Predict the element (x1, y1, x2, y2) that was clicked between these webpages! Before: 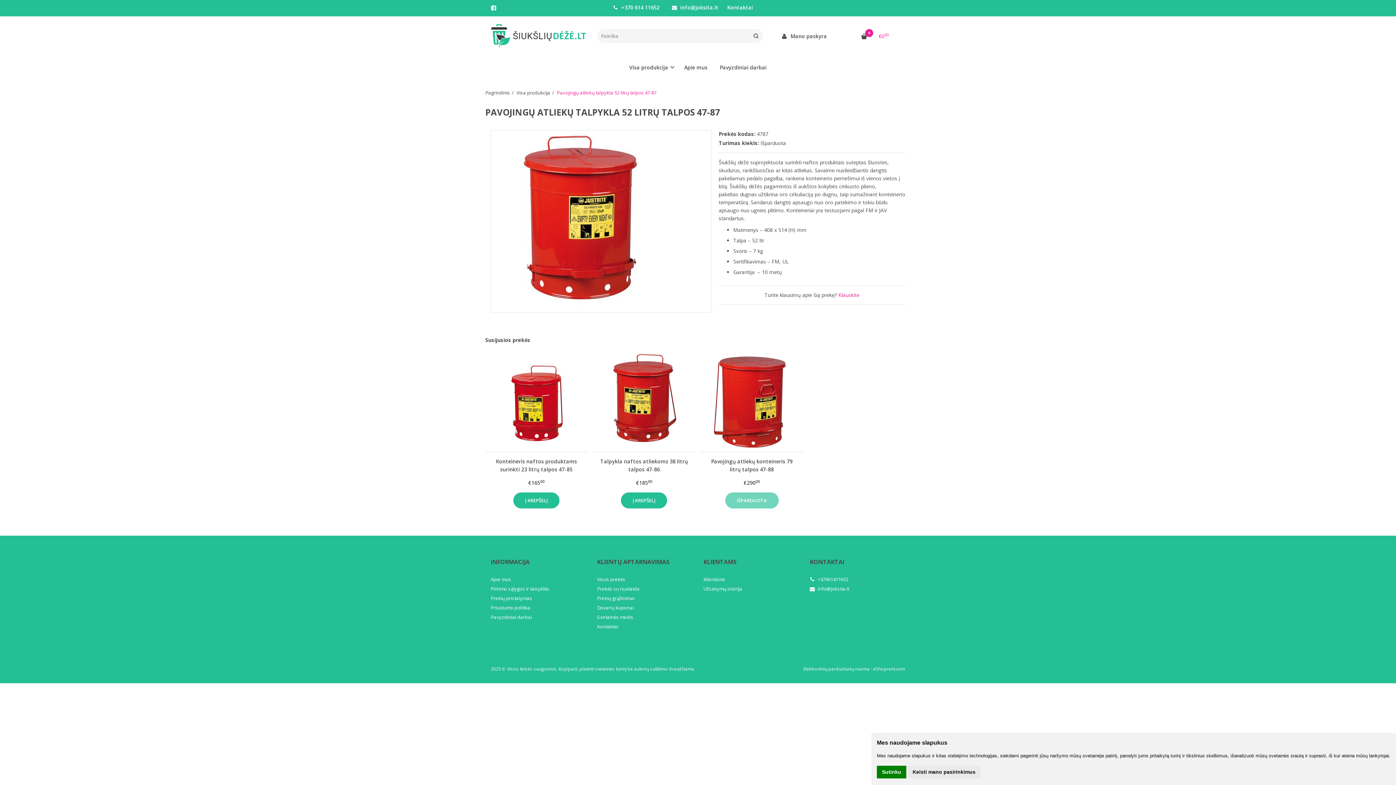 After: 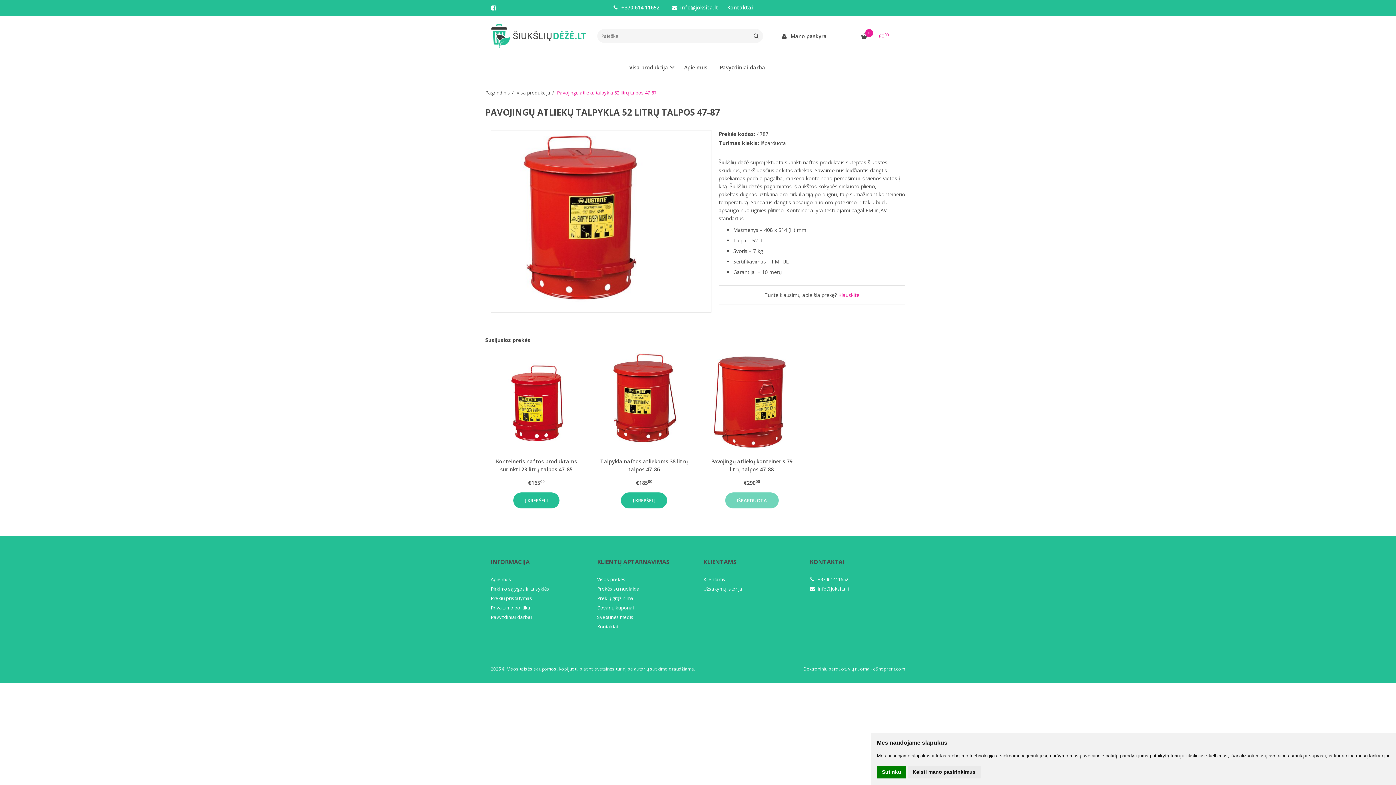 Action: label: KLIENTAMS bbox: (703, 557, 736, 571)